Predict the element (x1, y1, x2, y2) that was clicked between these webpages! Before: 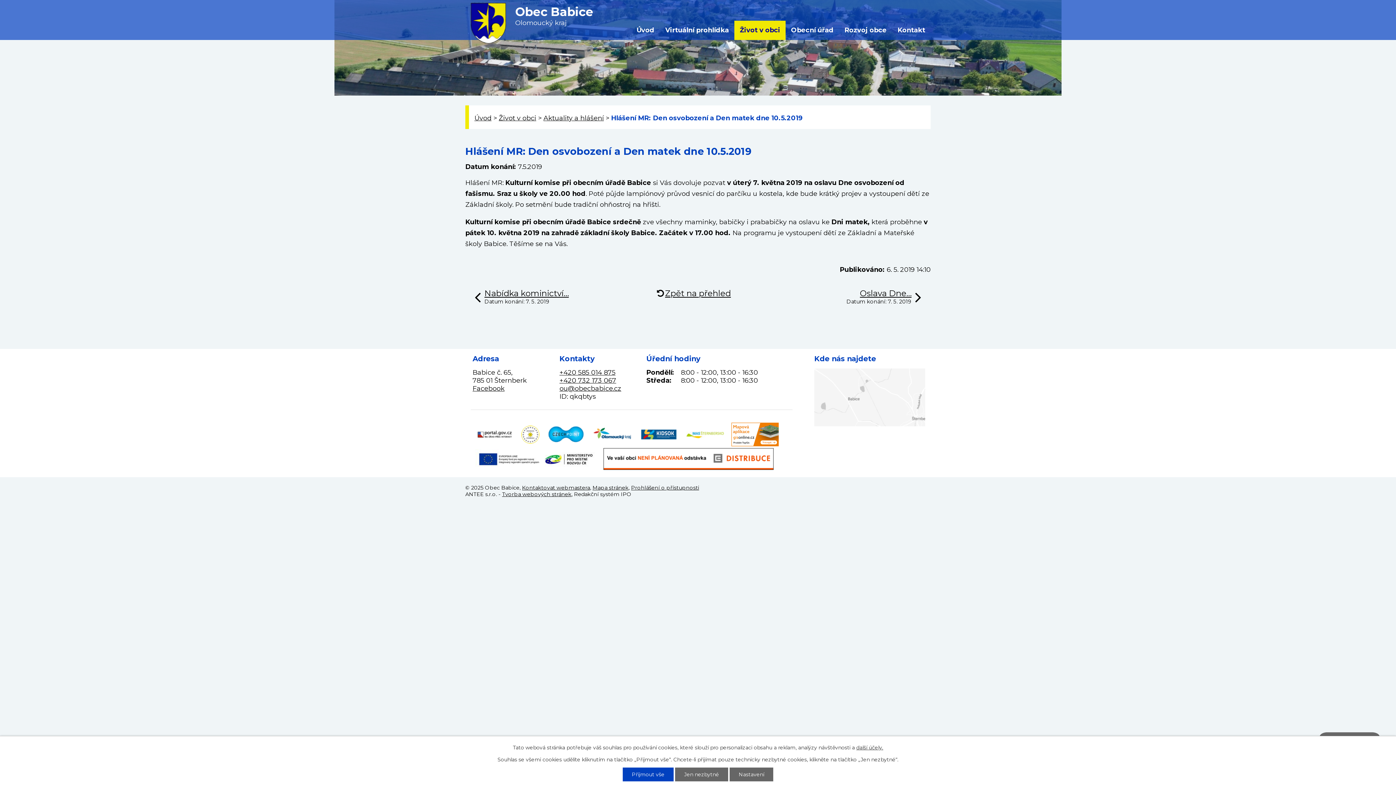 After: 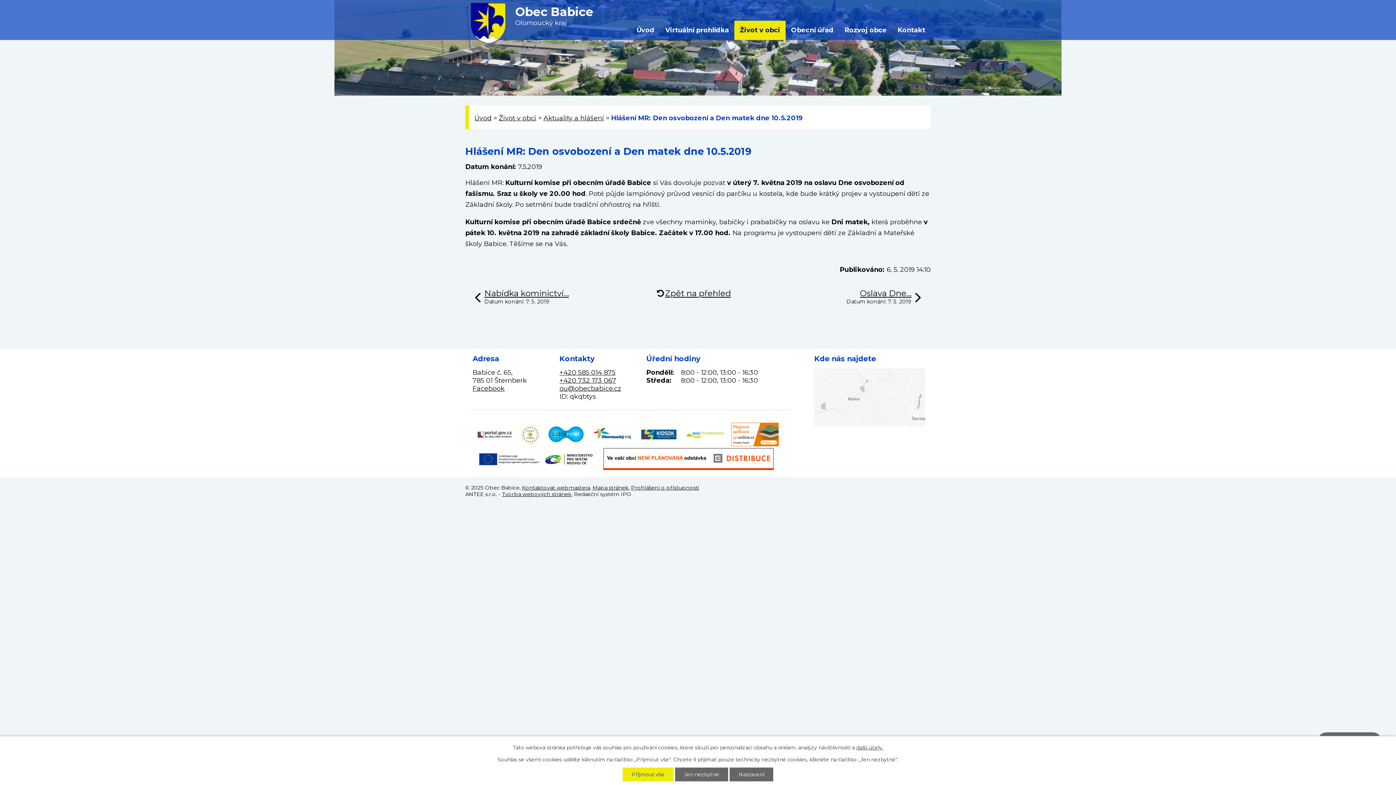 Action: label: Přijmout vše bbox: (622, 768, 673, 781)